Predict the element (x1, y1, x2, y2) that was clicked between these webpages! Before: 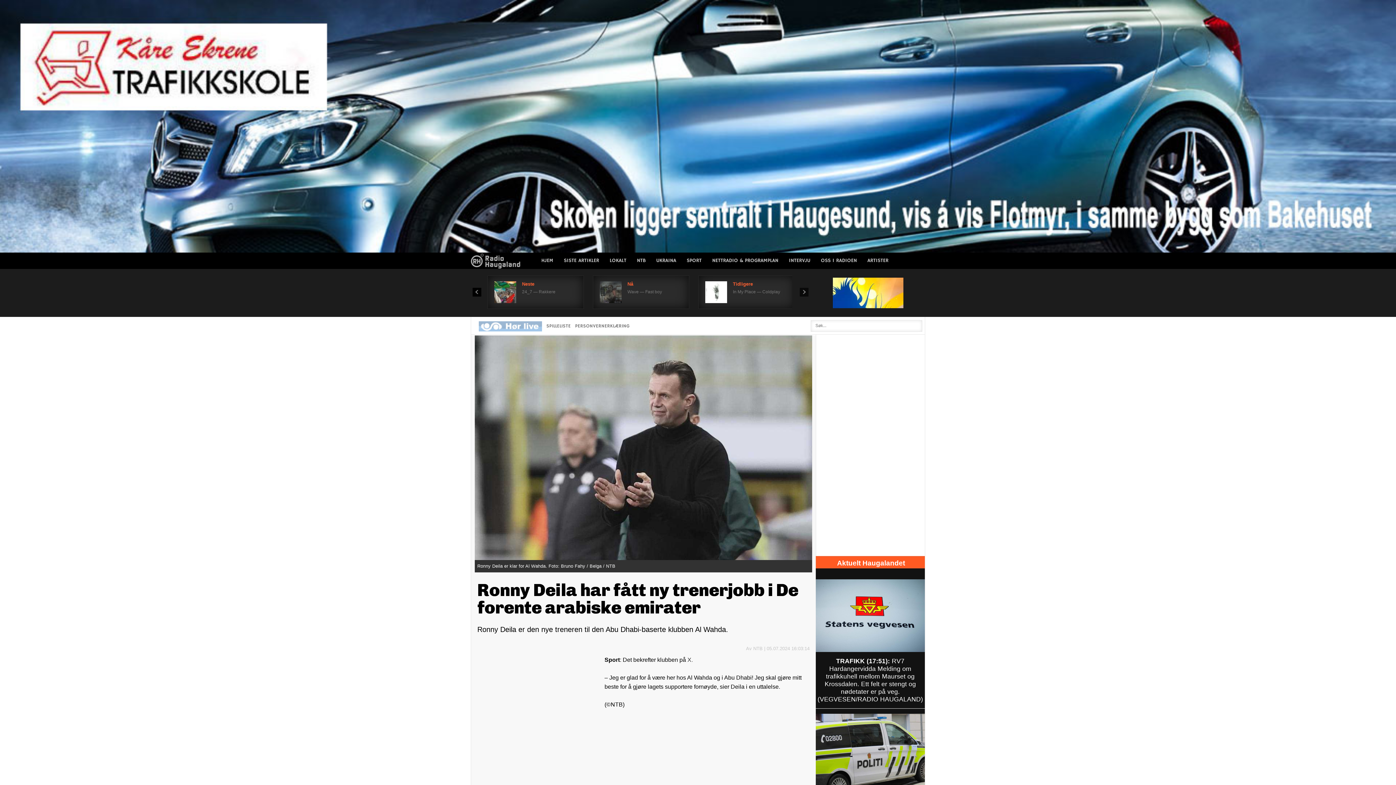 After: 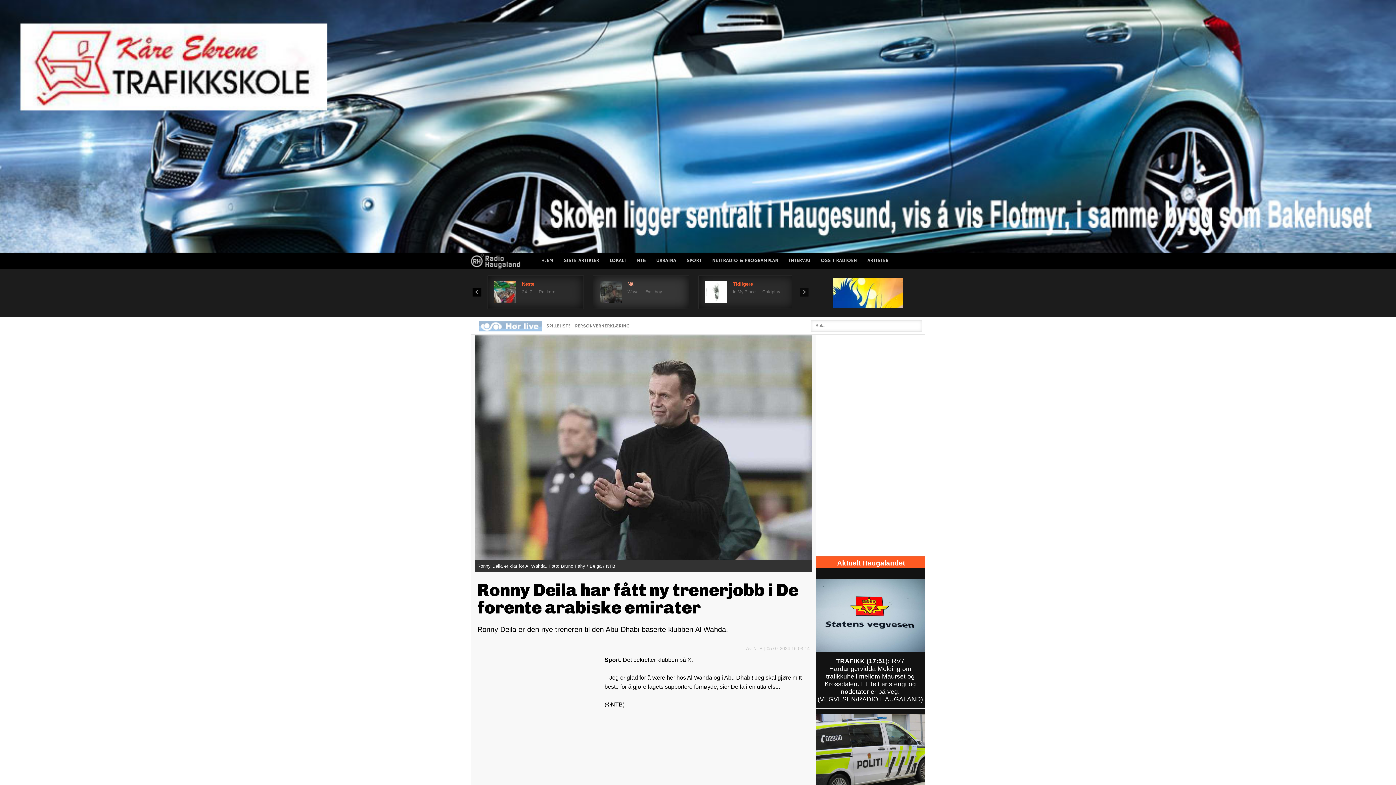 Action: label: Nå bbox: (627, 281, 633, 286)